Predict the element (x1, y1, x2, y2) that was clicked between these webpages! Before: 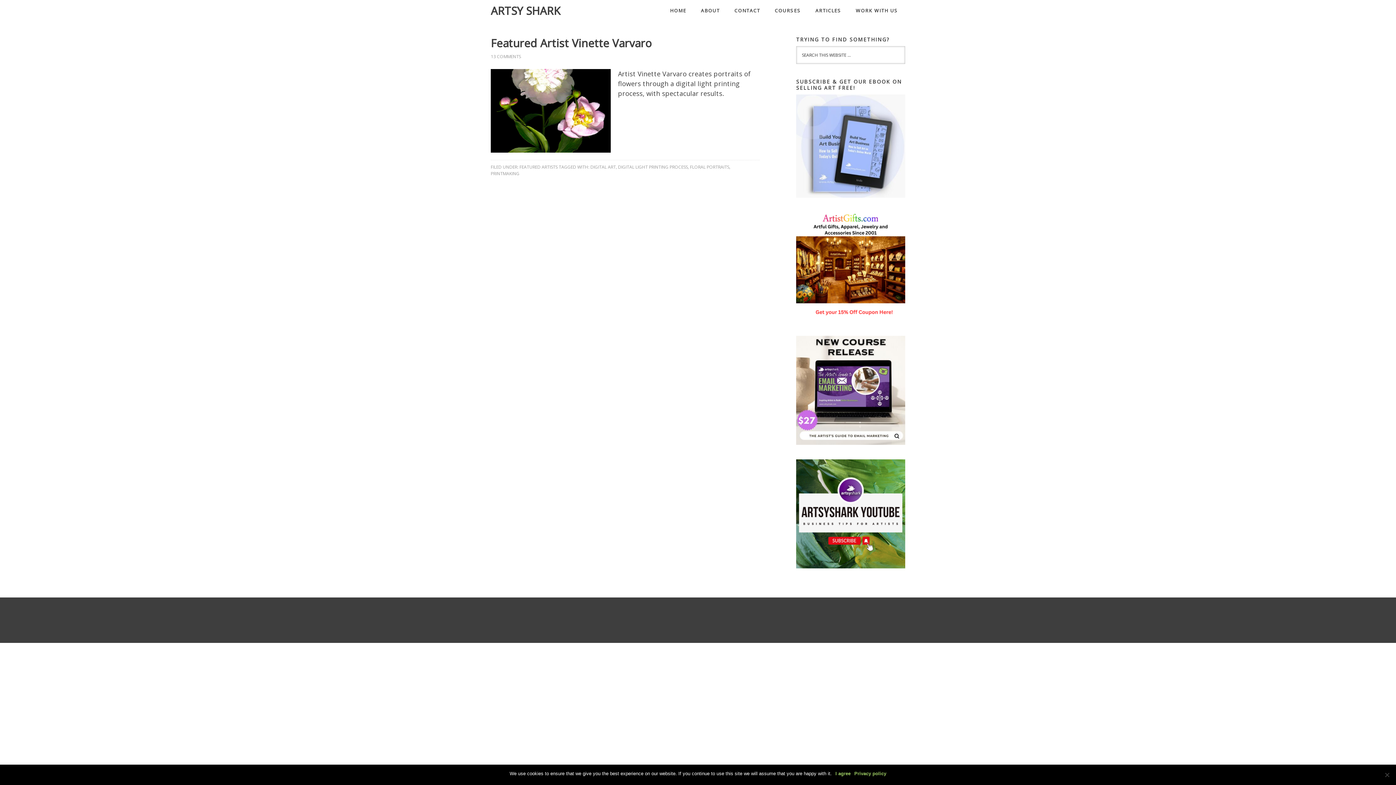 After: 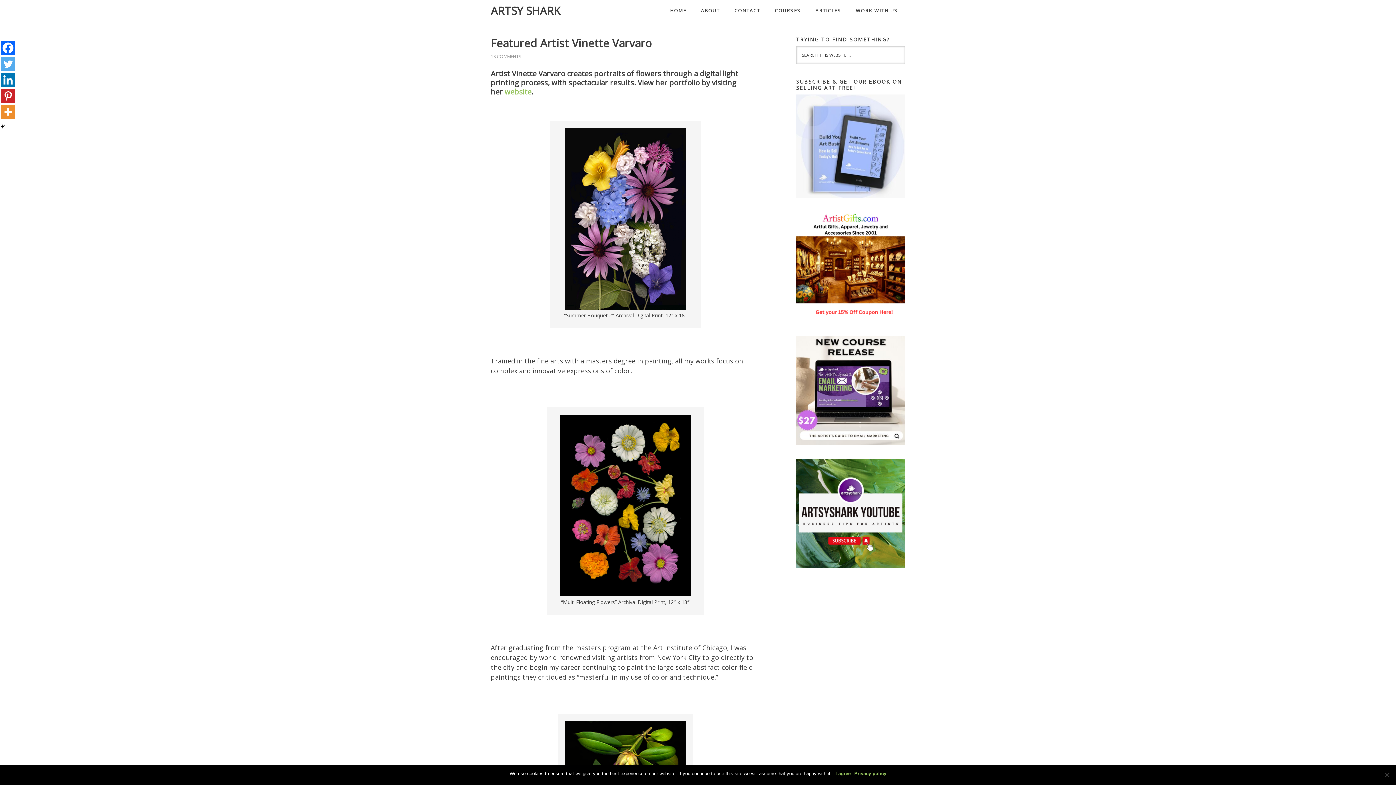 Action: label: Featured Artist Vinette Varvaro bbox: (490, 35, 652, 50)